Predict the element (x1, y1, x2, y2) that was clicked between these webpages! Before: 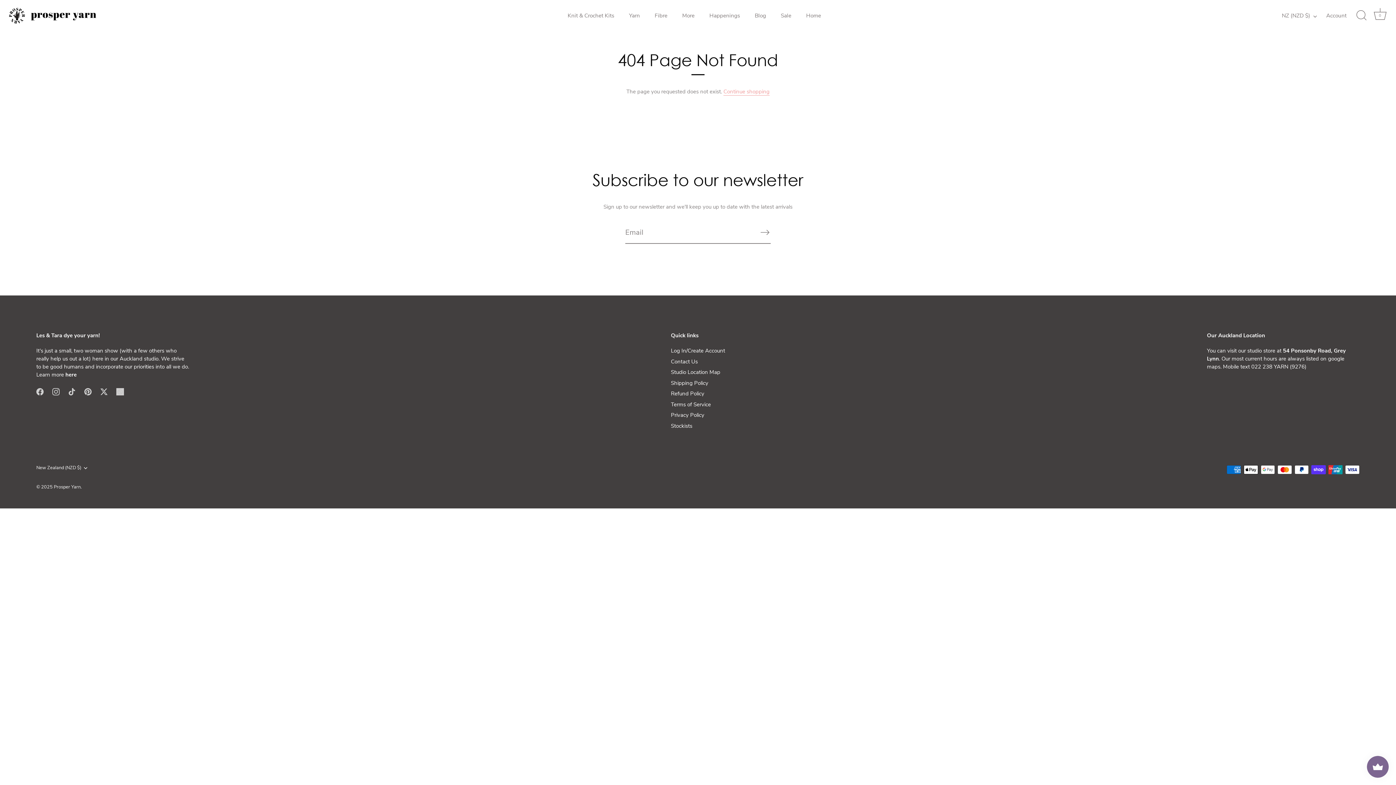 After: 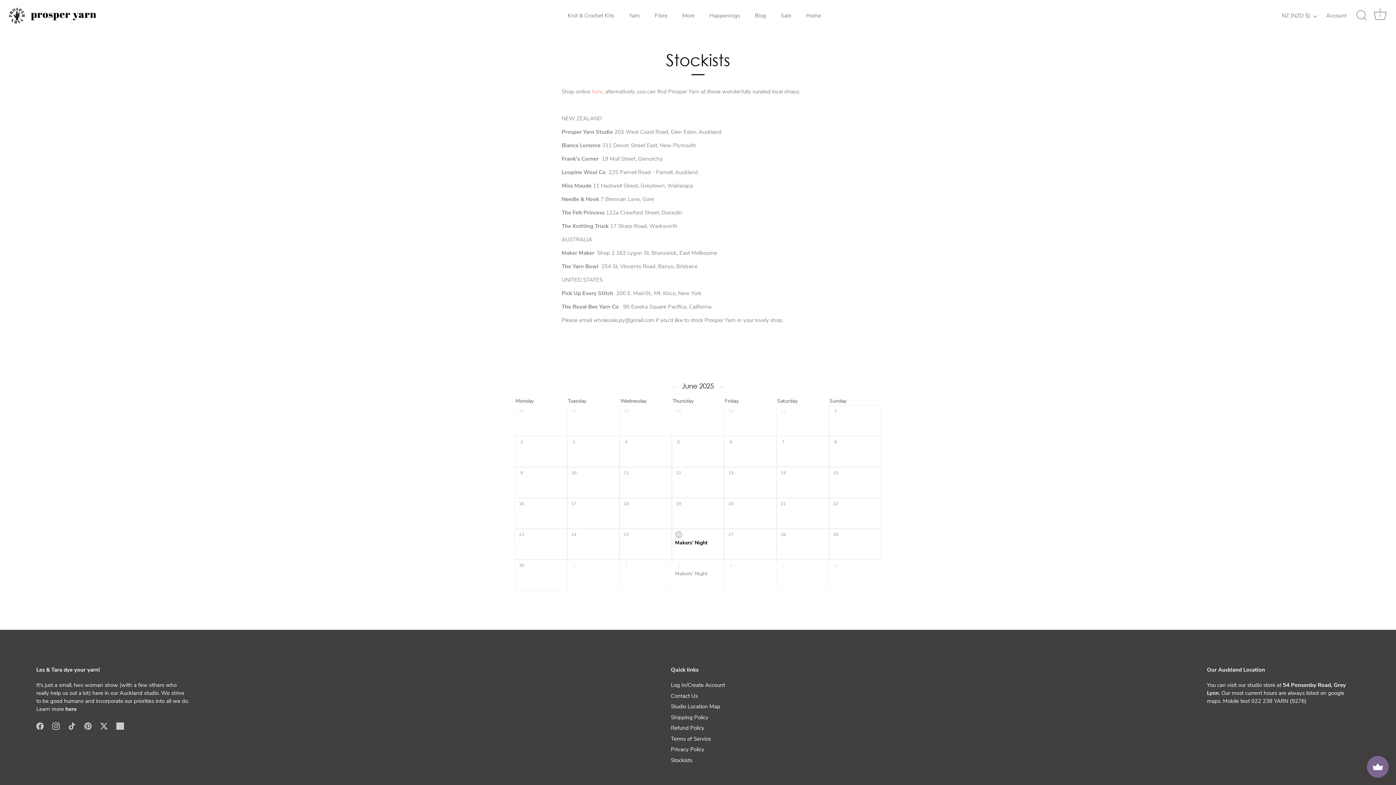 Action: label: Stockists bbox: (671, 422, 692, 429)